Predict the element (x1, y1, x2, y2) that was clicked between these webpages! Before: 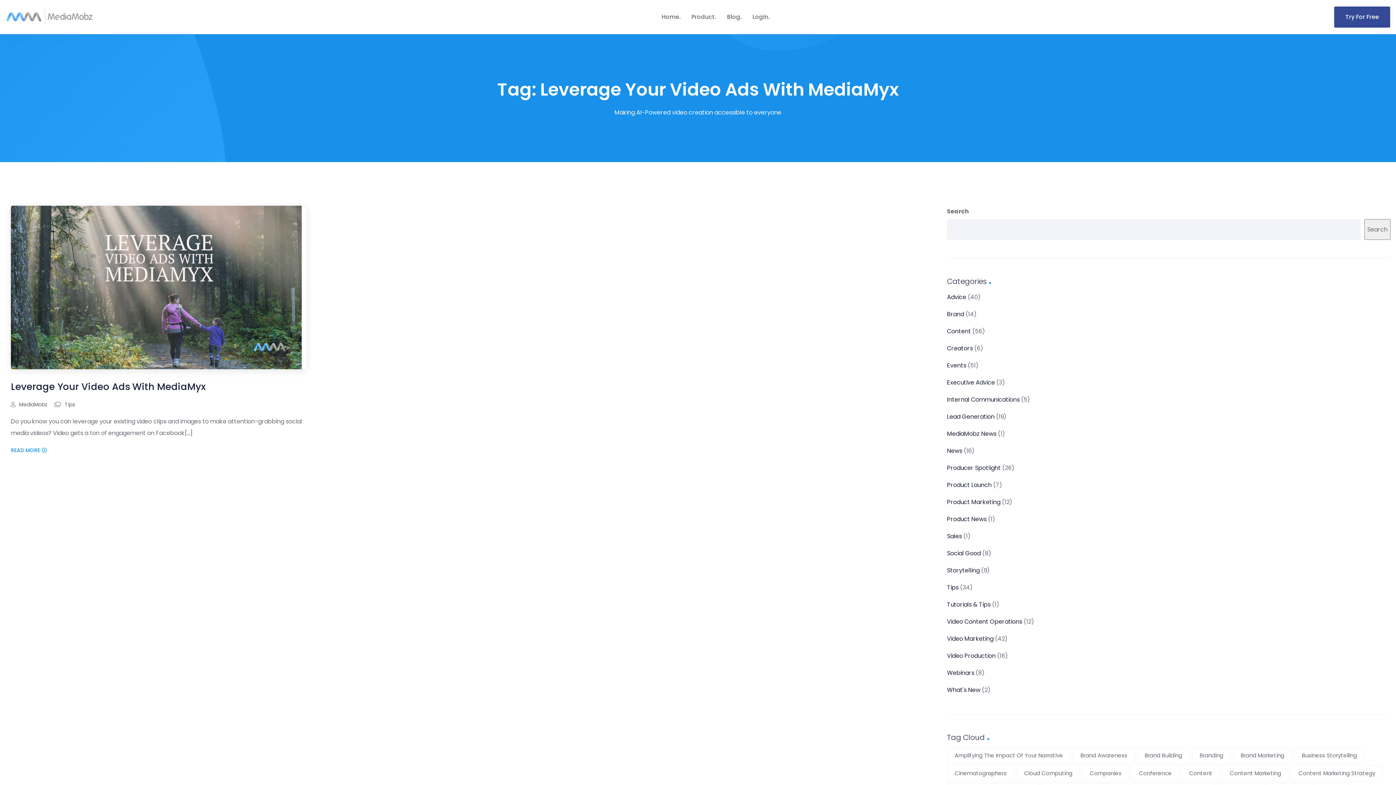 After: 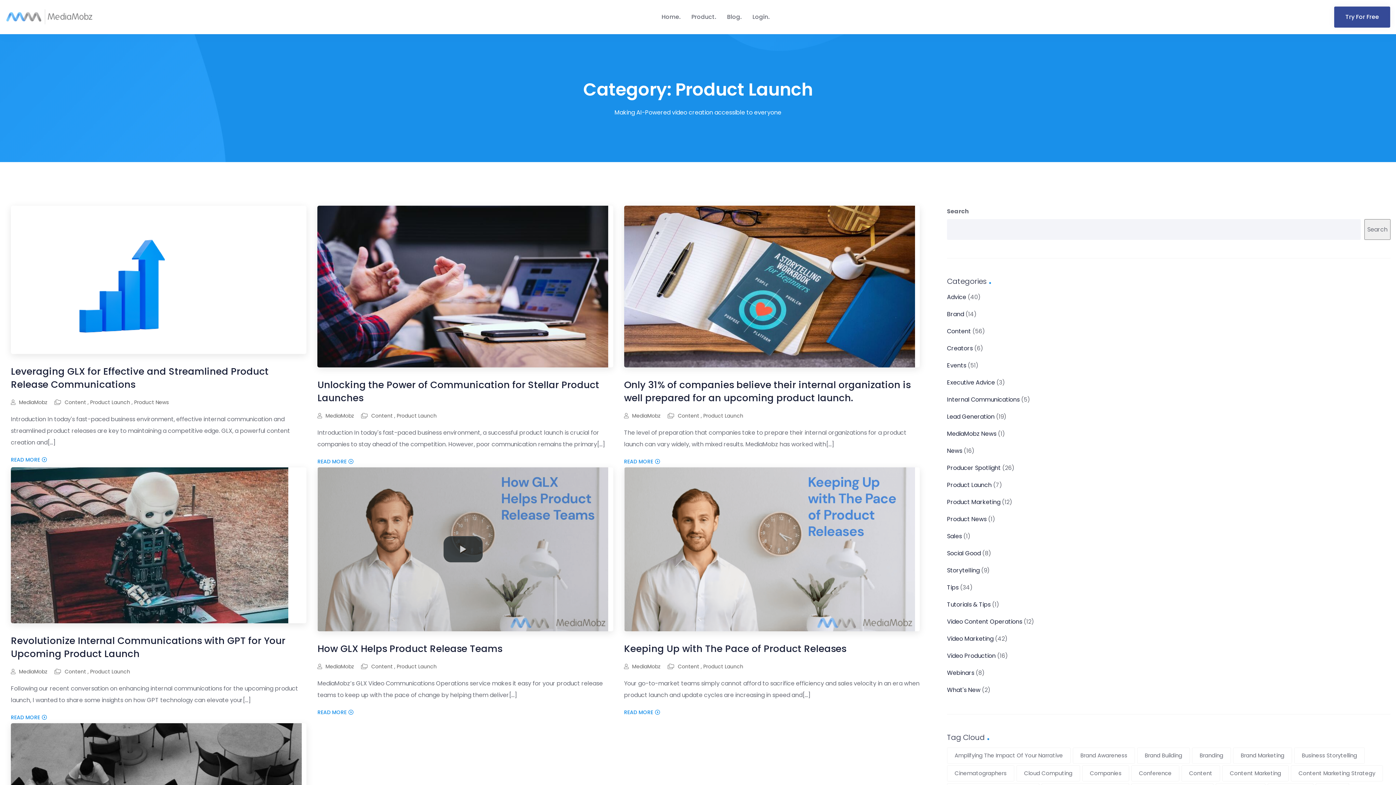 Action: label: Product Launch bbox: (947, 479, 991, 491)